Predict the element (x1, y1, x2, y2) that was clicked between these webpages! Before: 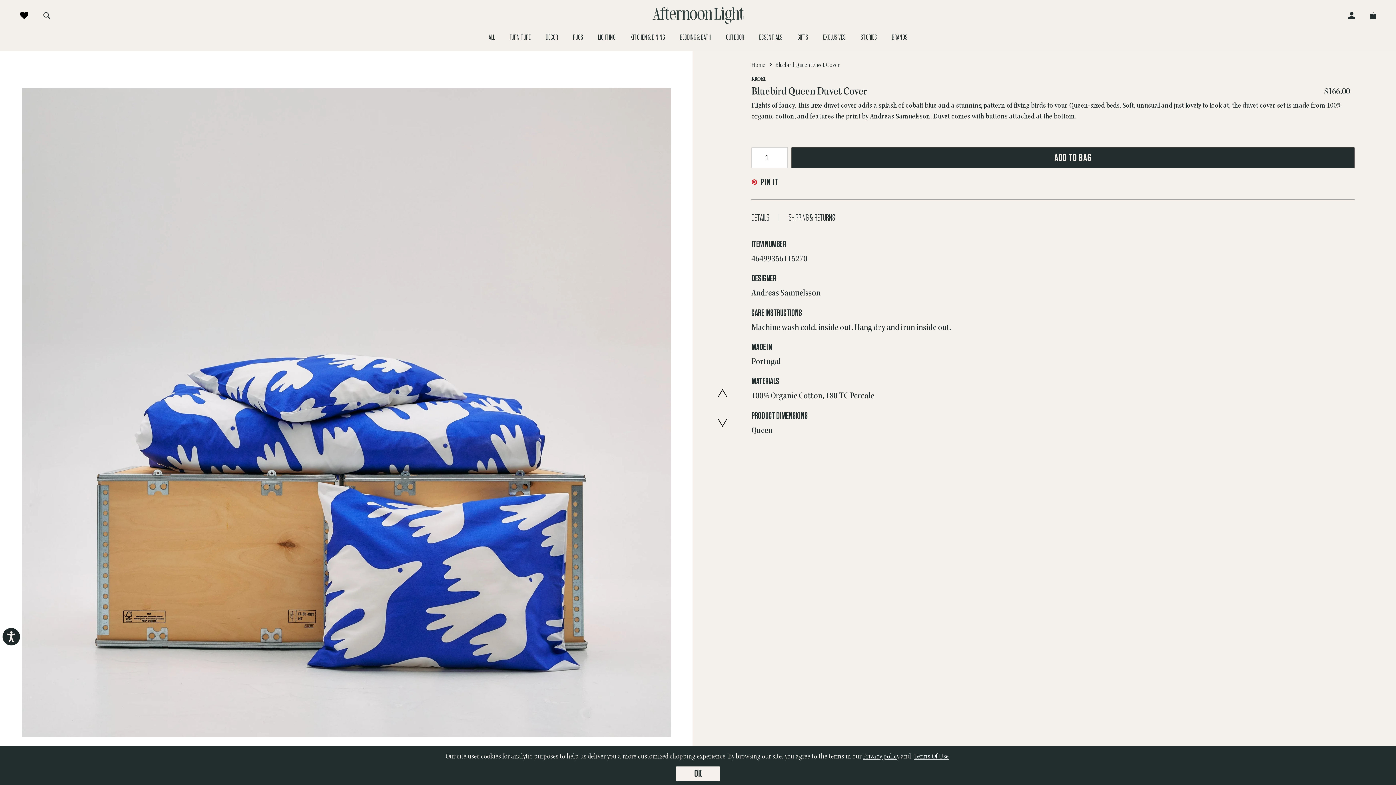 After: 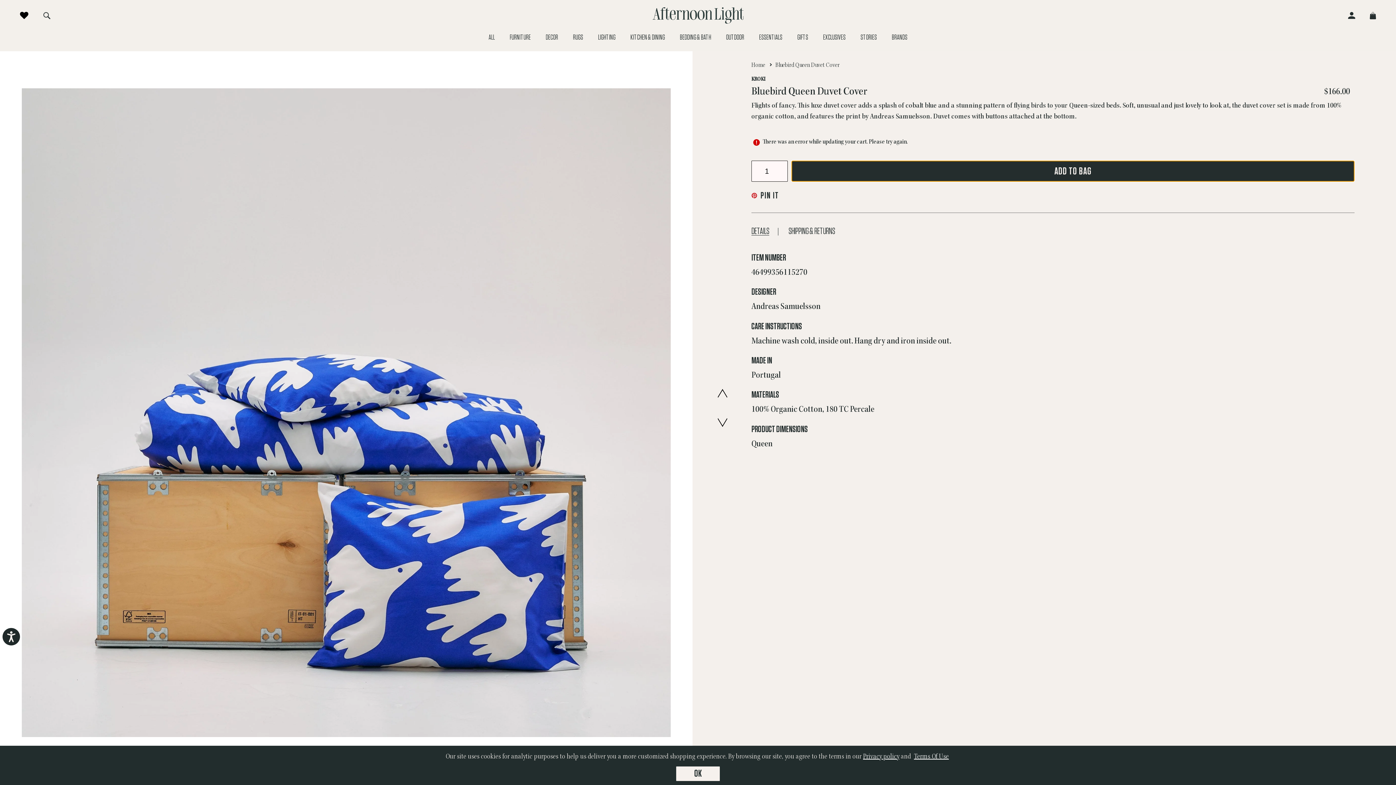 Action: bbox: (791, 147, 1354, 168) label: Add to bag